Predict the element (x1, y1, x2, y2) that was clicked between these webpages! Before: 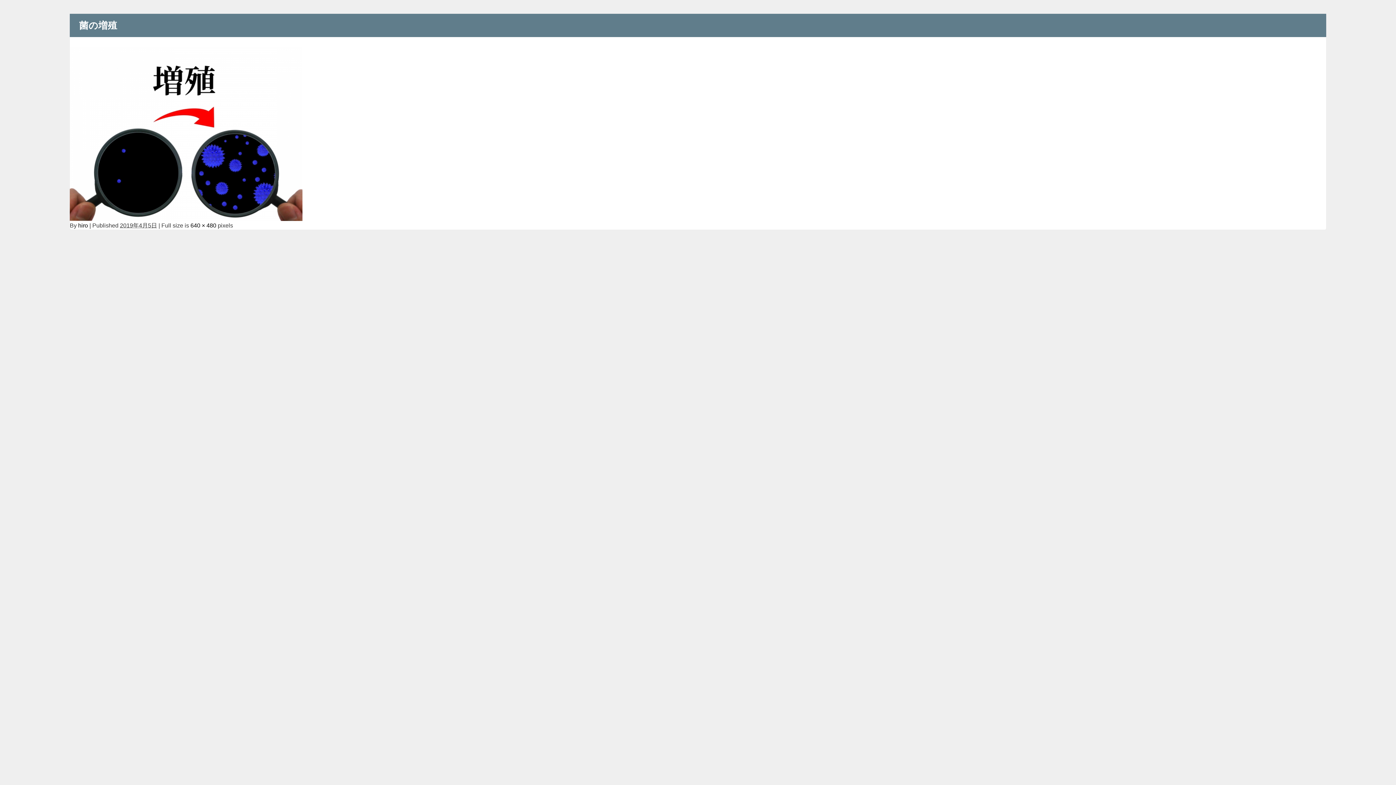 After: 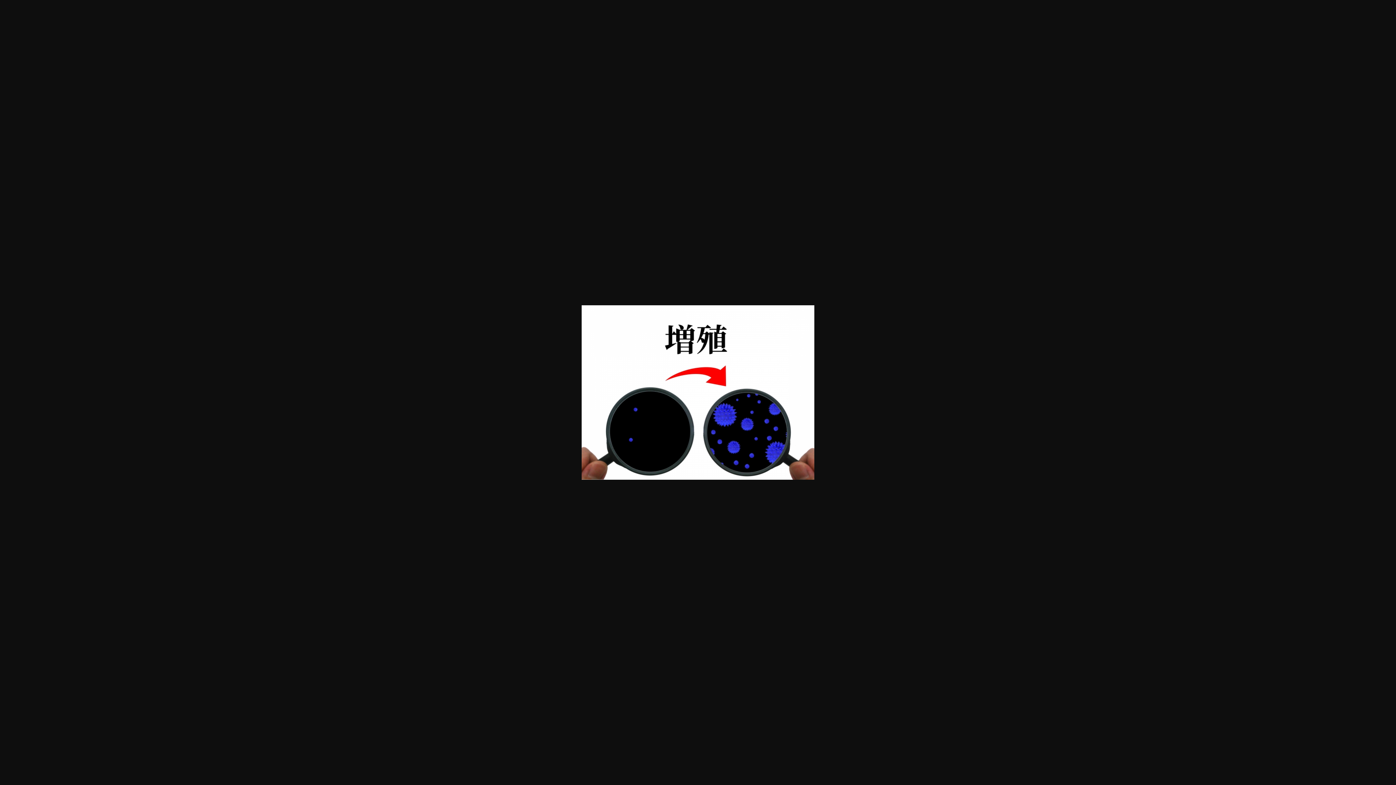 Action: bbox: (190, 222, 216, 228) label: 640 × 480